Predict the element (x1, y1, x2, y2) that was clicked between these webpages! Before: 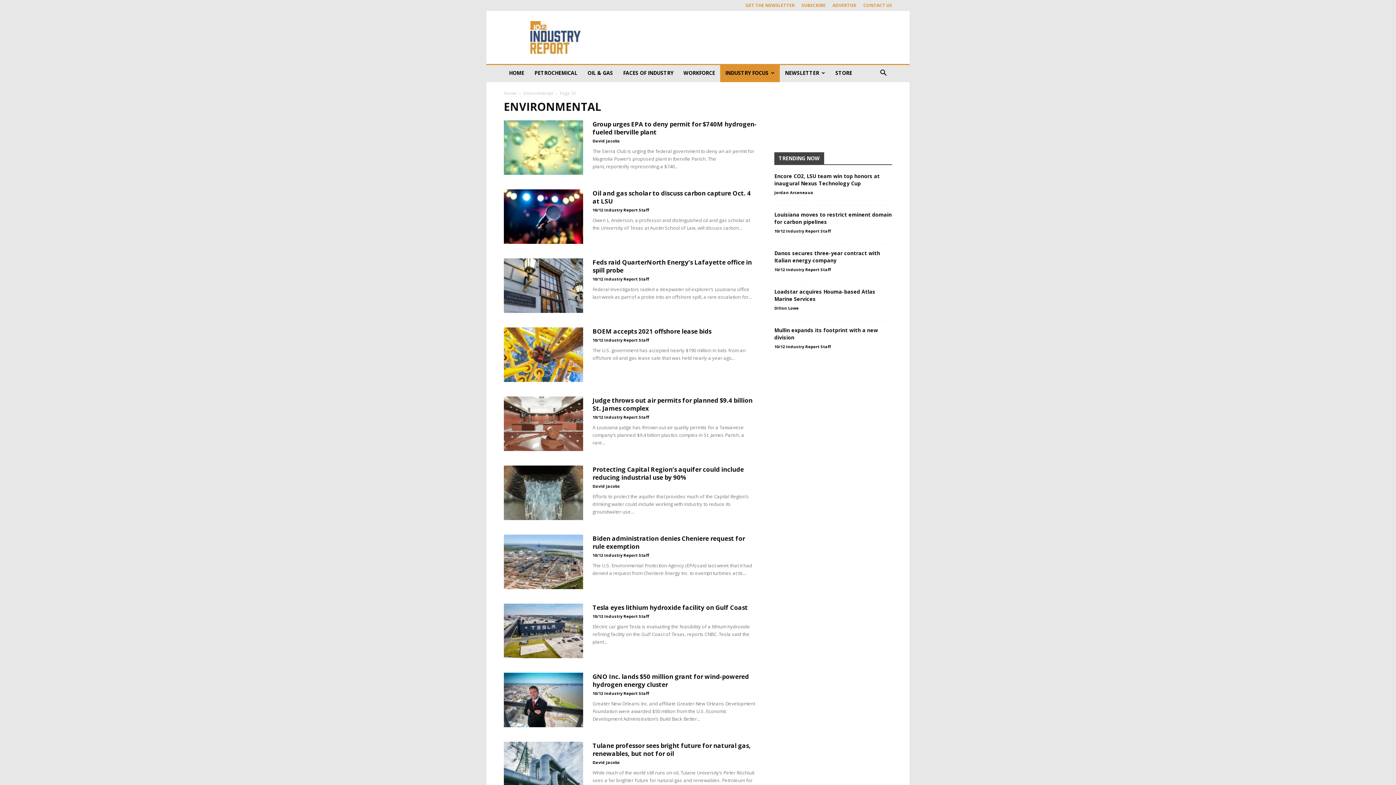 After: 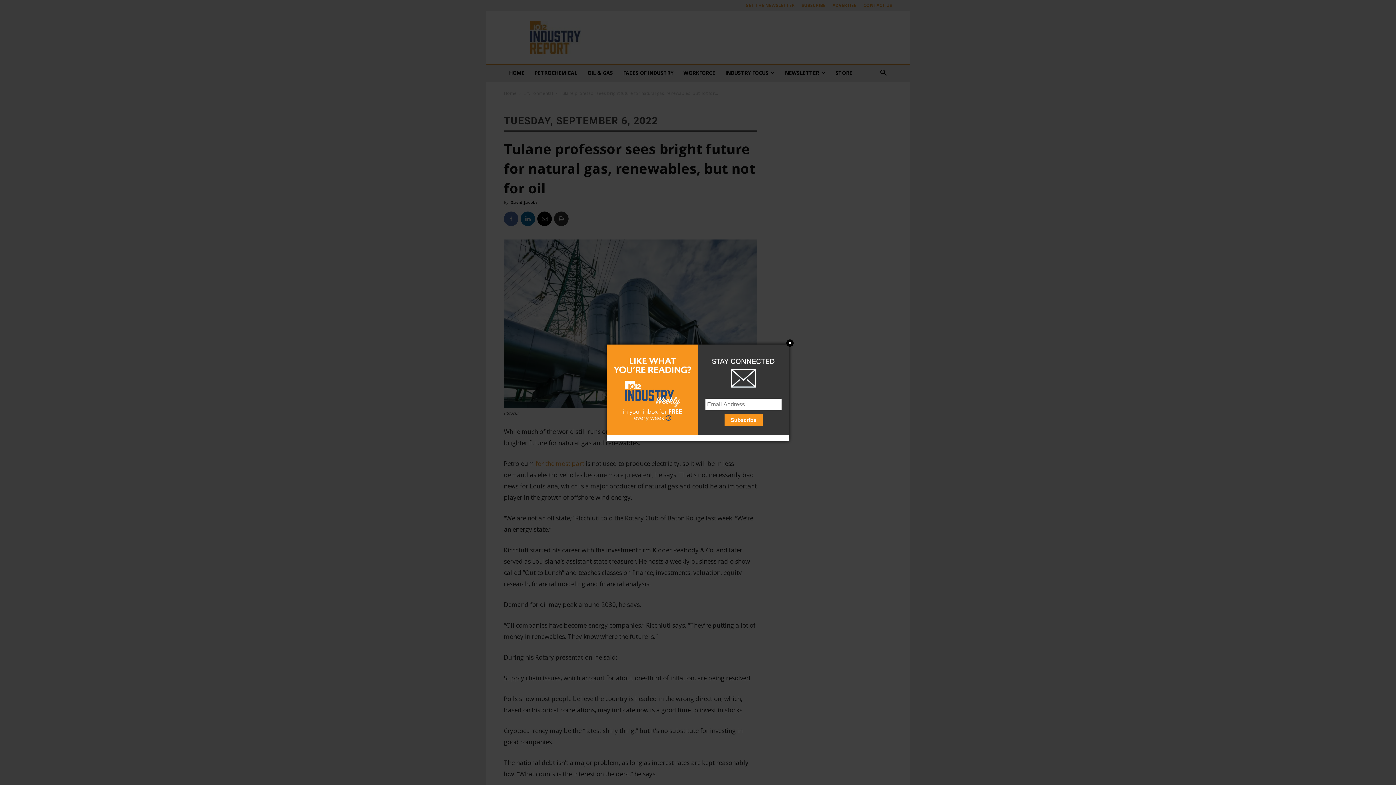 Action: bbox: (504, 742, 583, 796)